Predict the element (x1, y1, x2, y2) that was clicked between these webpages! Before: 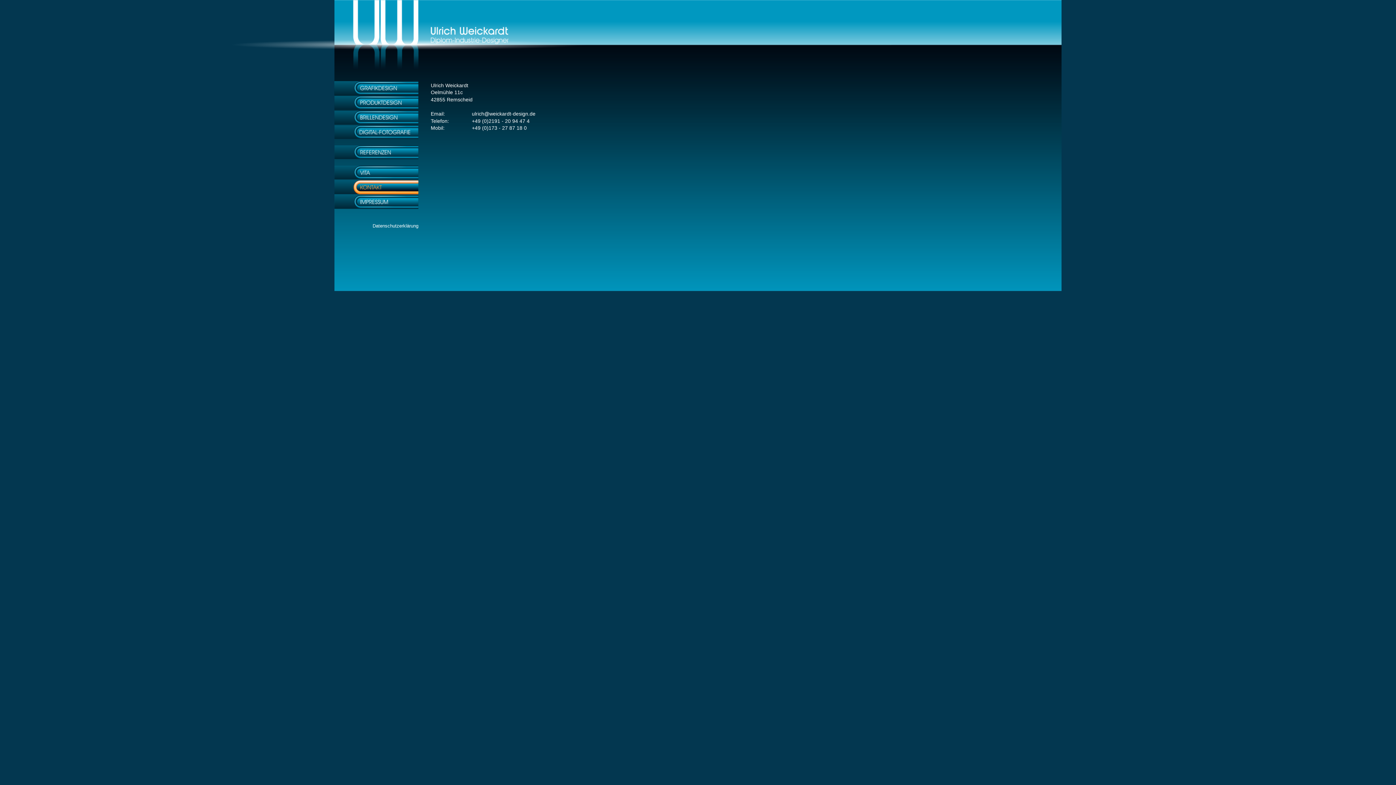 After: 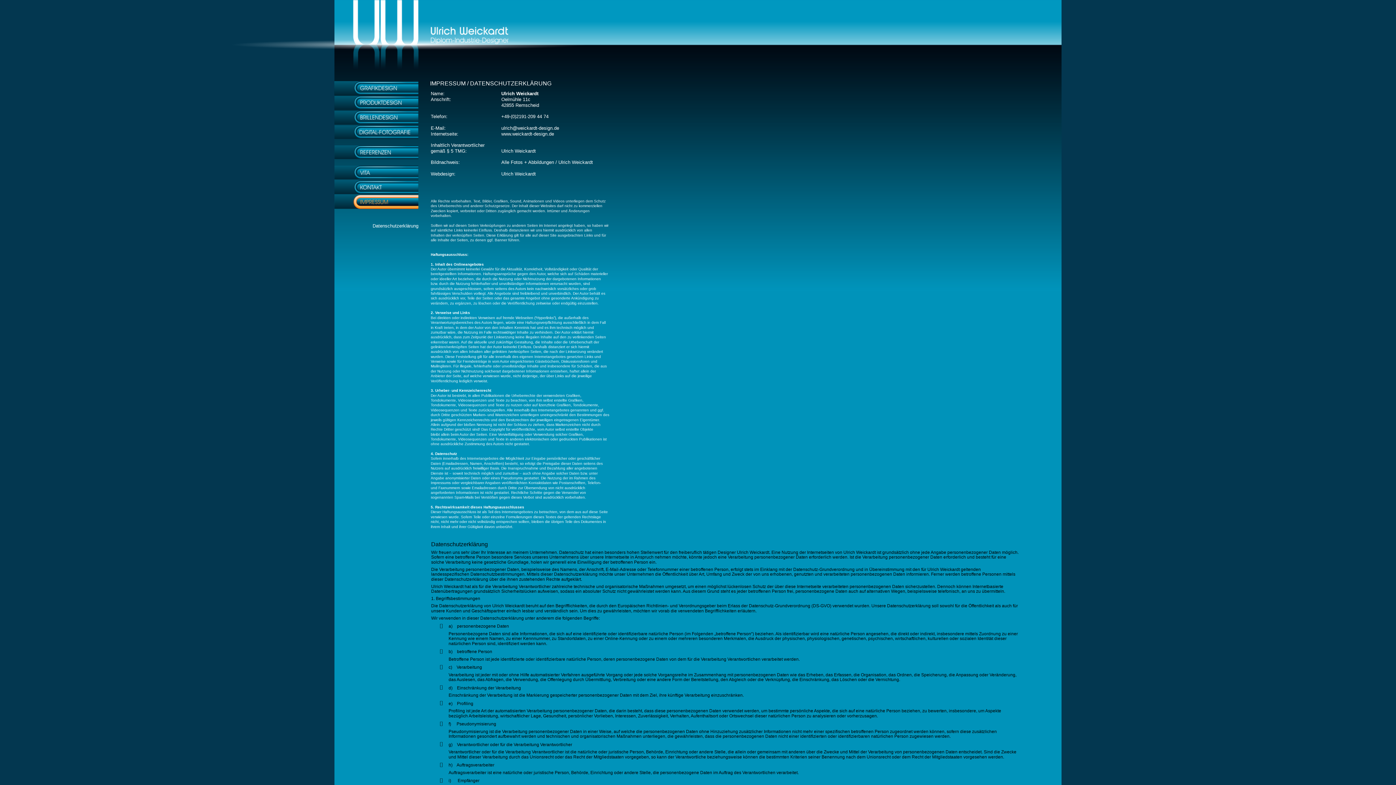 Action: label: Datenschutzerklärung bbox: (372, 223, 418, 228)